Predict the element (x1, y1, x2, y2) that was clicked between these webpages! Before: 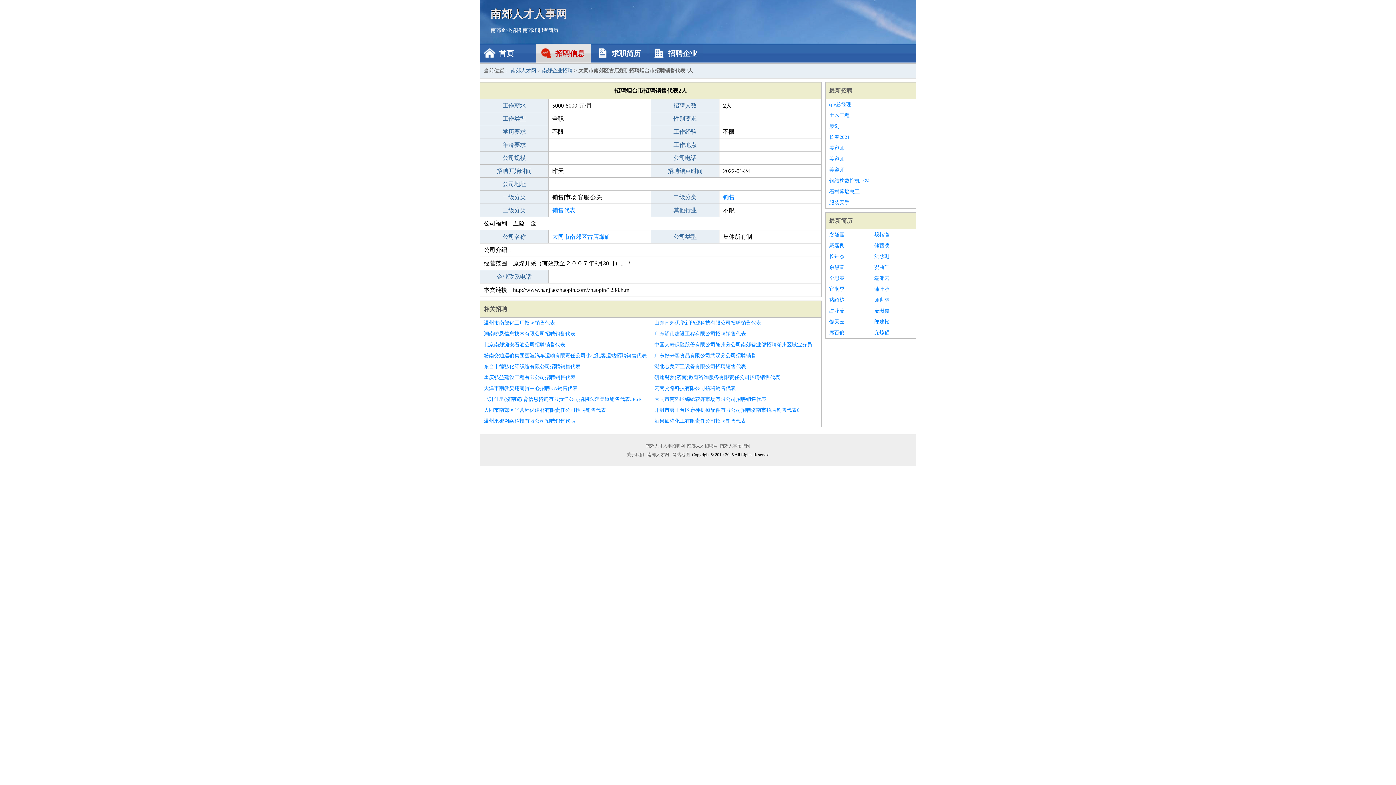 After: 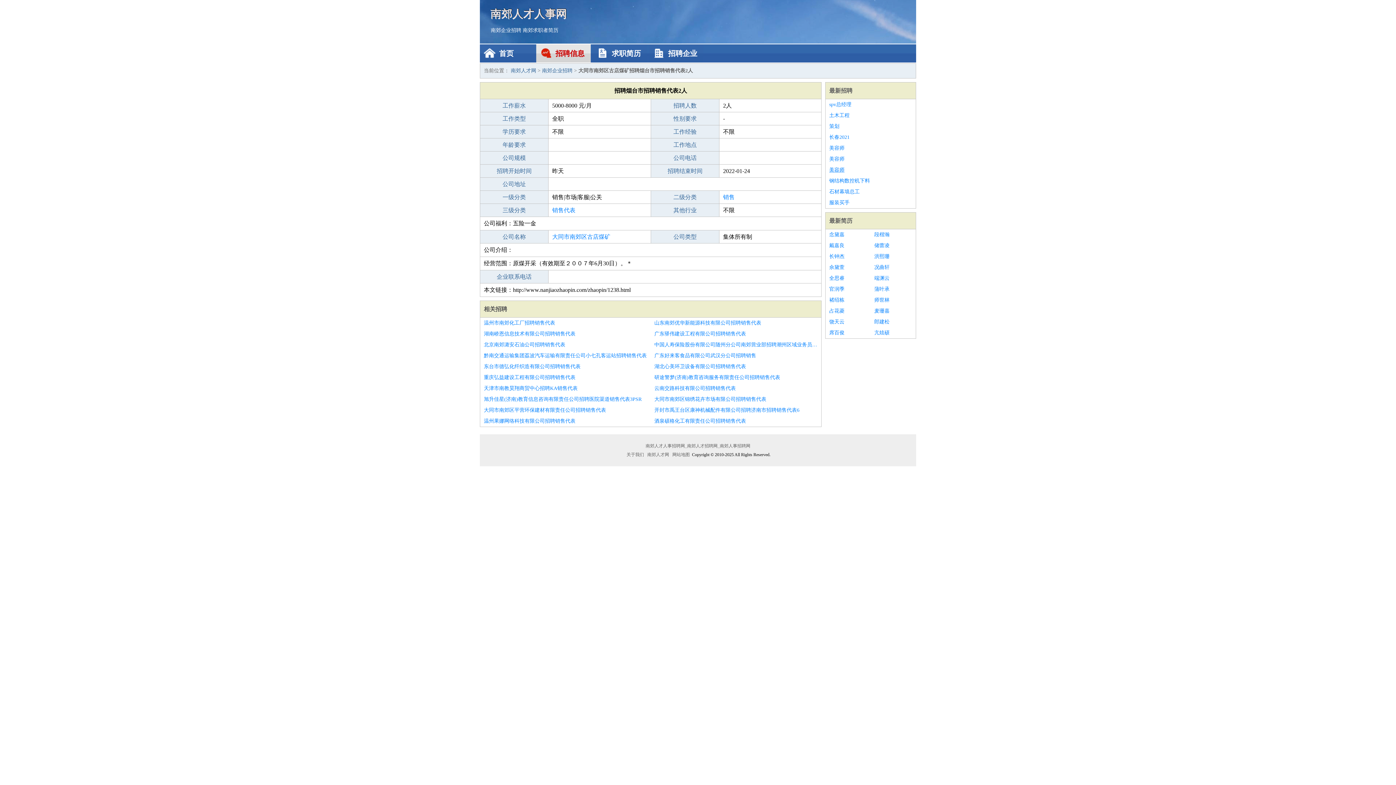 Action: bbox: (829, 164, 912, 175) label: 美容师